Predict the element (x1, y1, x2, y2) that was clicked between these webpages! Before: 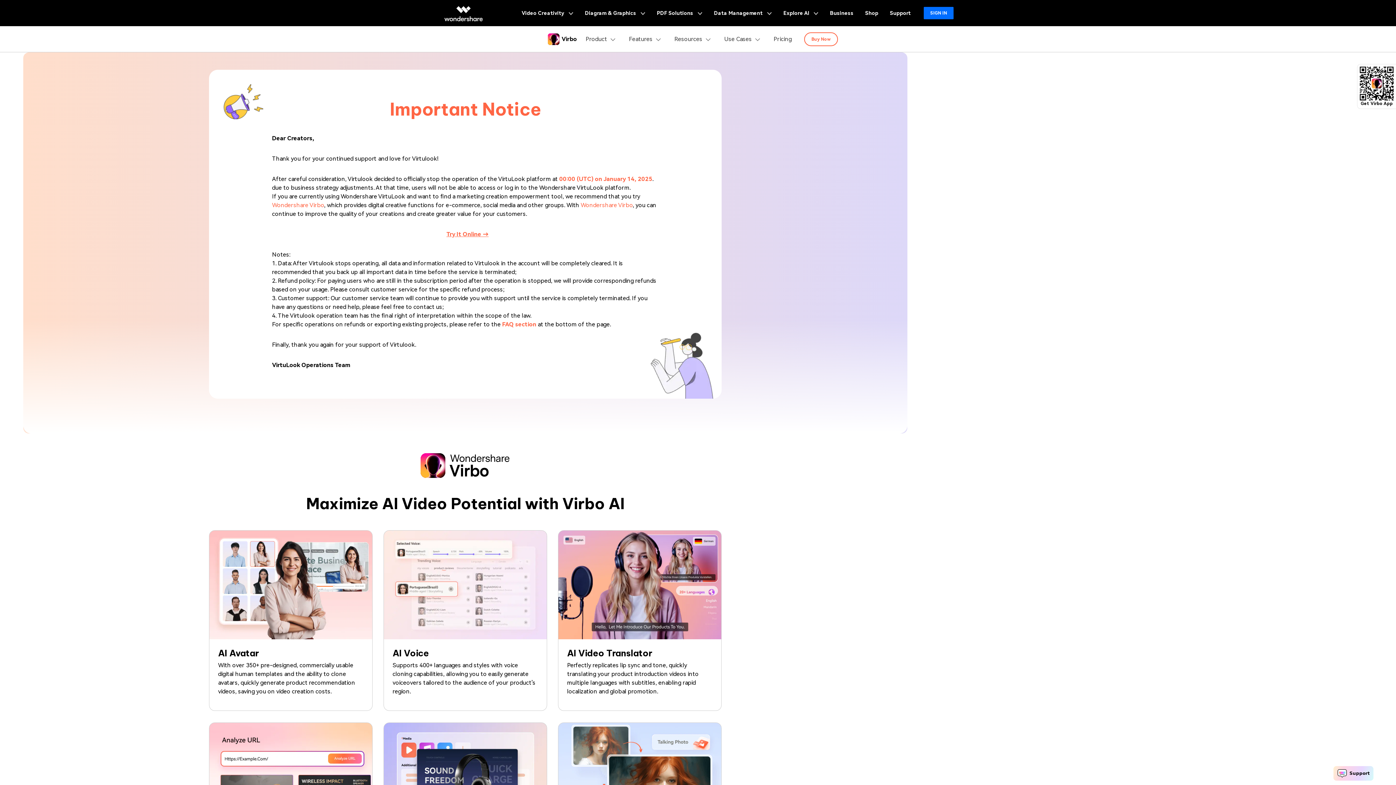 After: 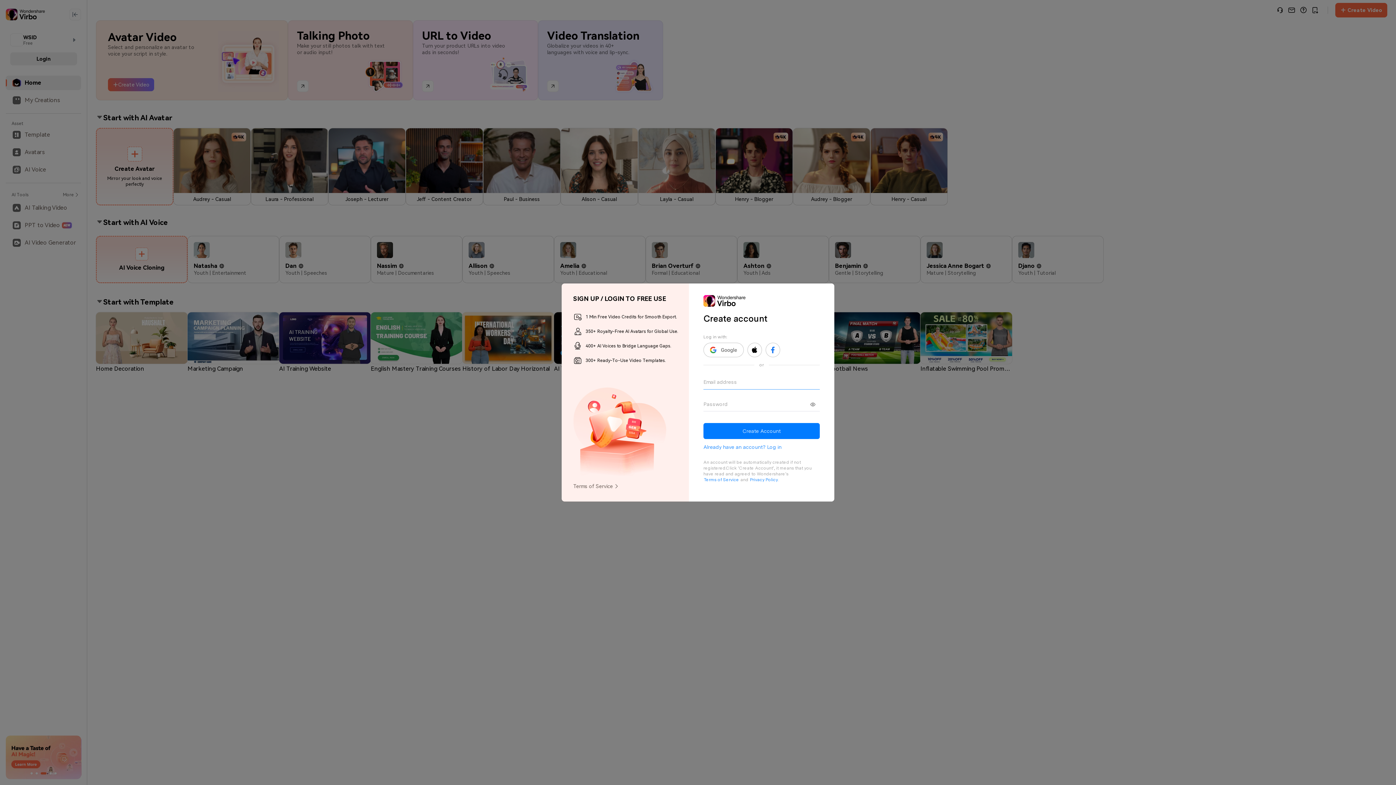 Action: bbox: (446, 230, 488, 237) label: Try It Online →